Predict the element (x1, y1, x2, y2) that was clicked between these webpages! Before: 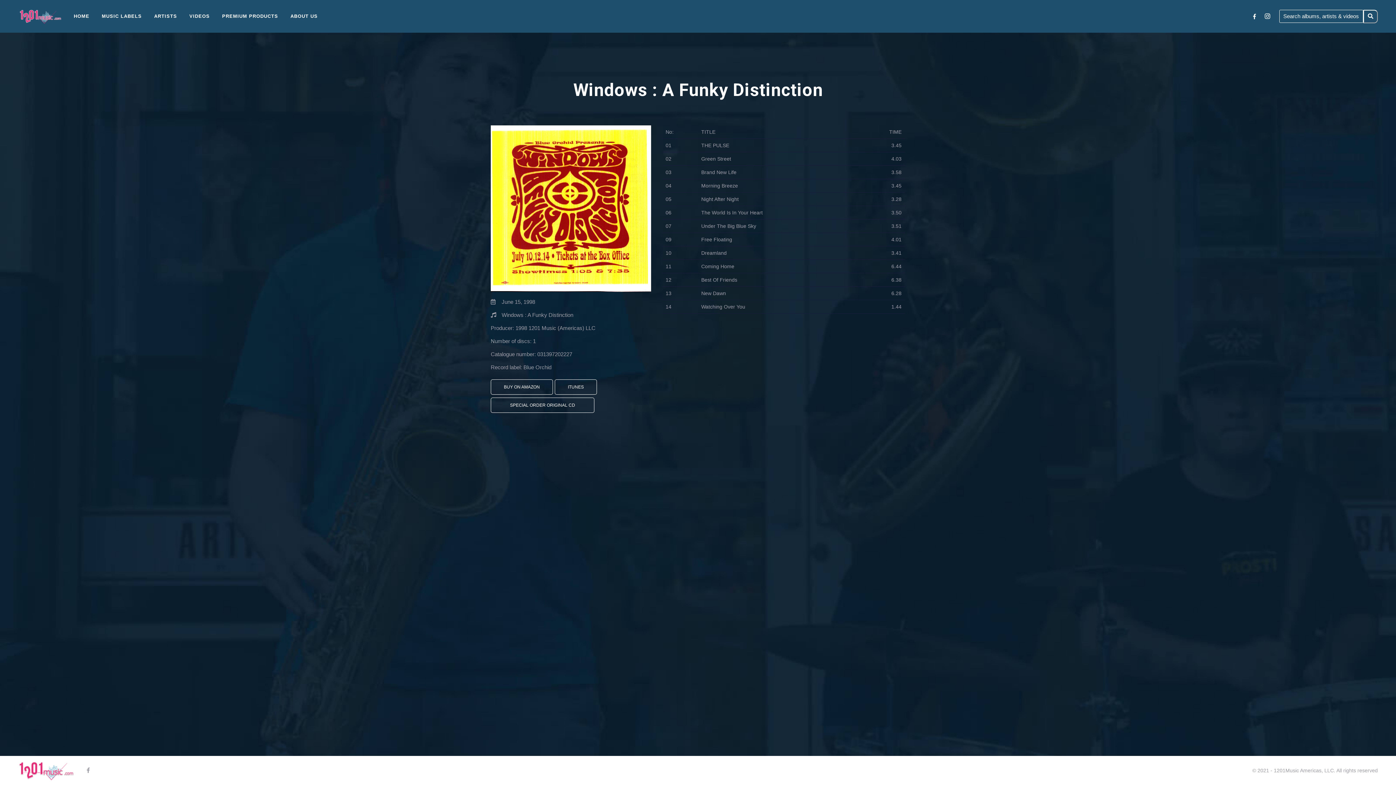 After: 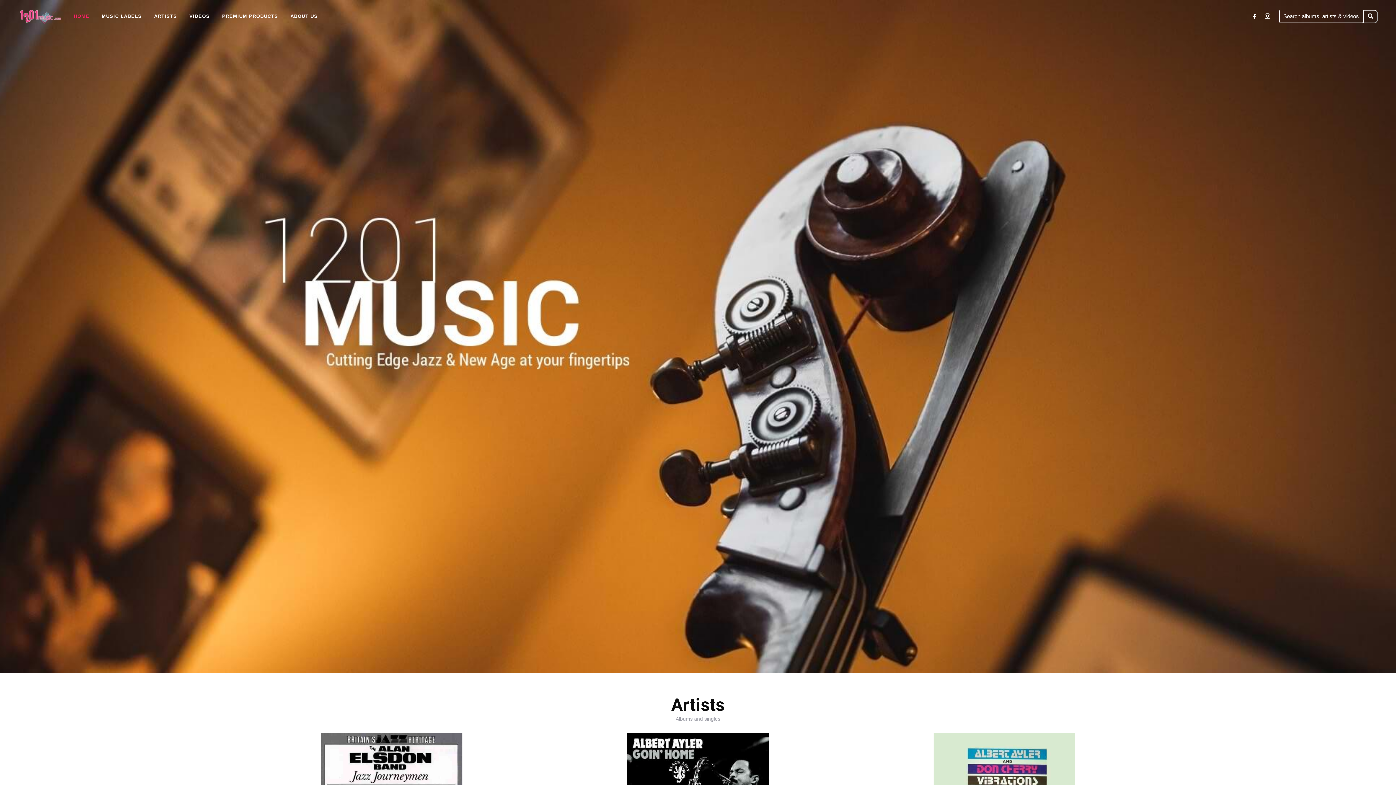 Action: bbox: (18, 0, 62, 32)